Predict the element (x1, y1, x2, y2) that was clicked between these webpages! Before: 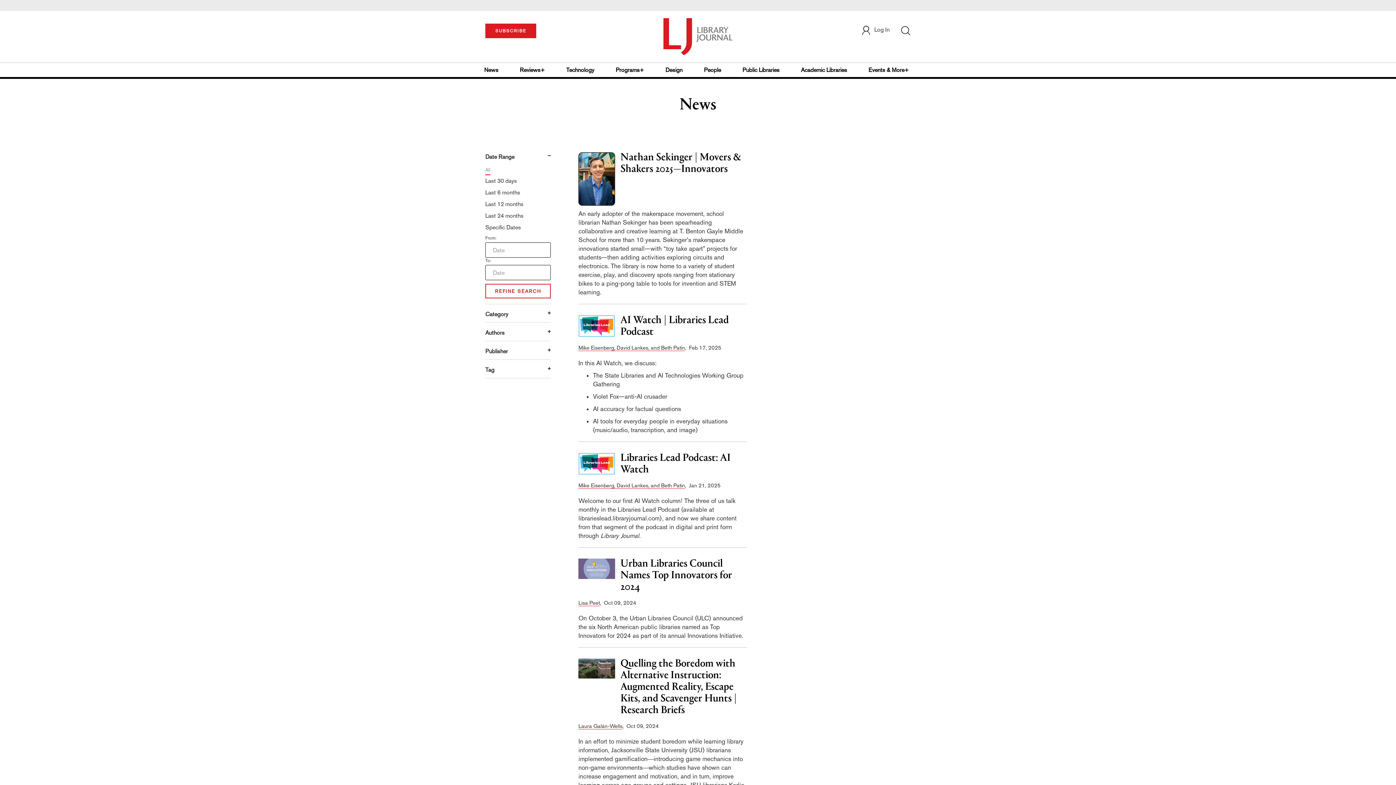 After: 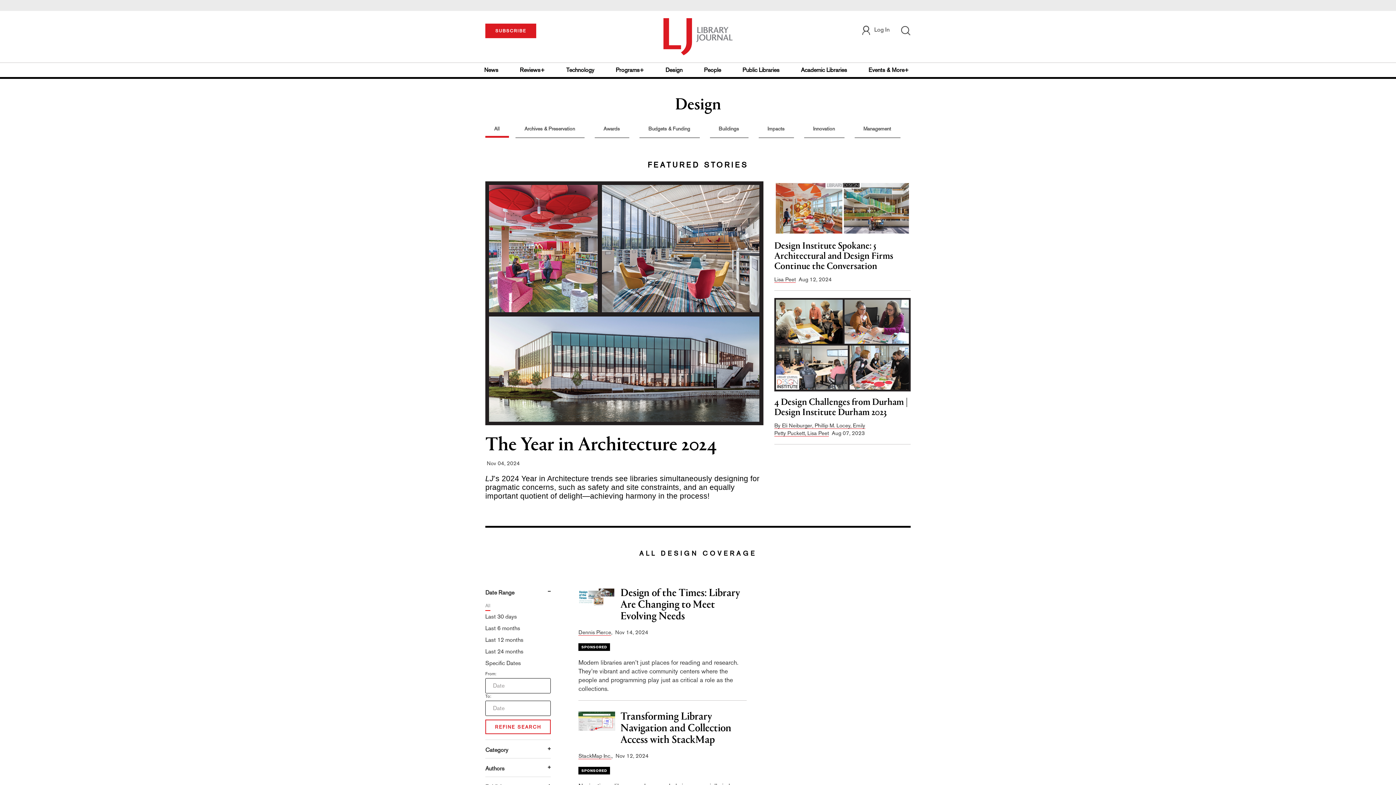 Action: label: Design bbox: (663, 62, 684, 77)